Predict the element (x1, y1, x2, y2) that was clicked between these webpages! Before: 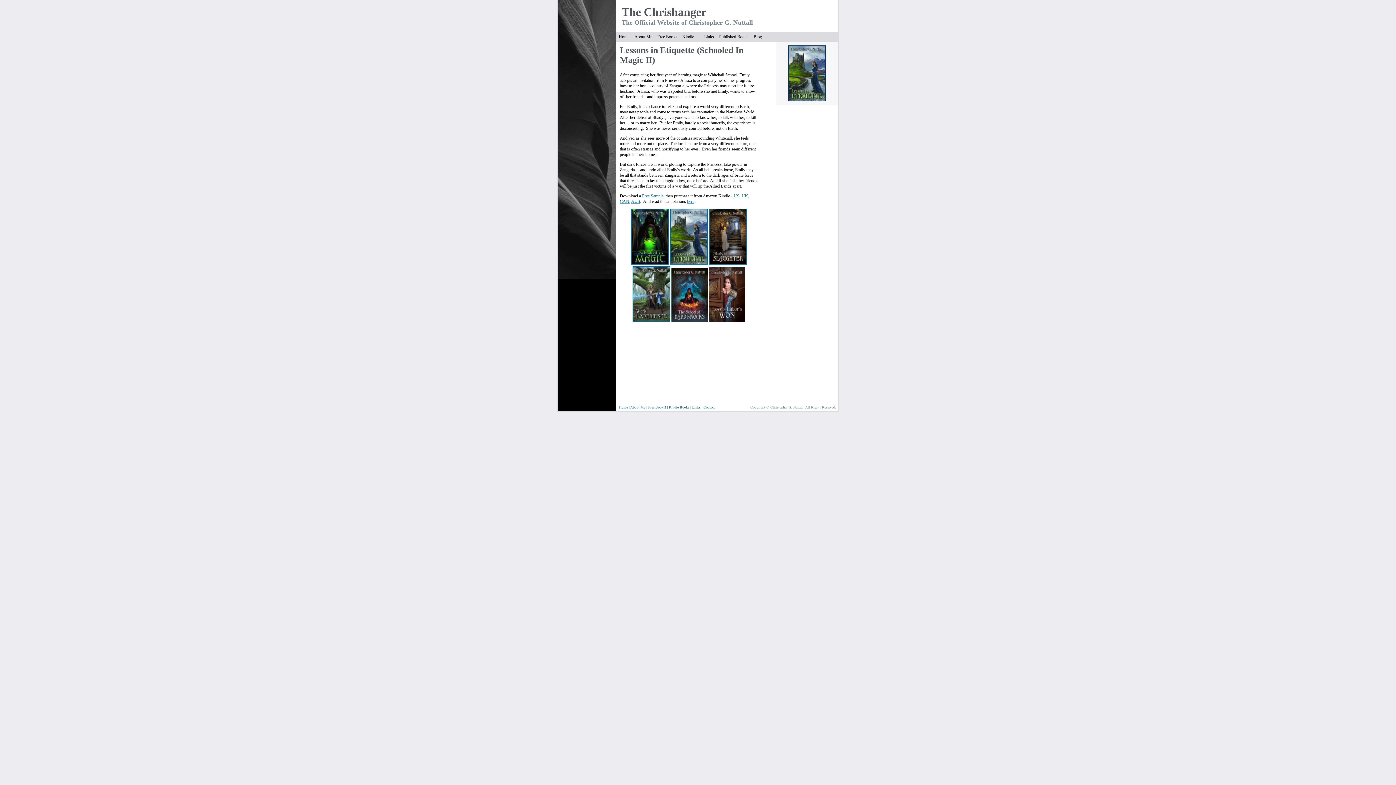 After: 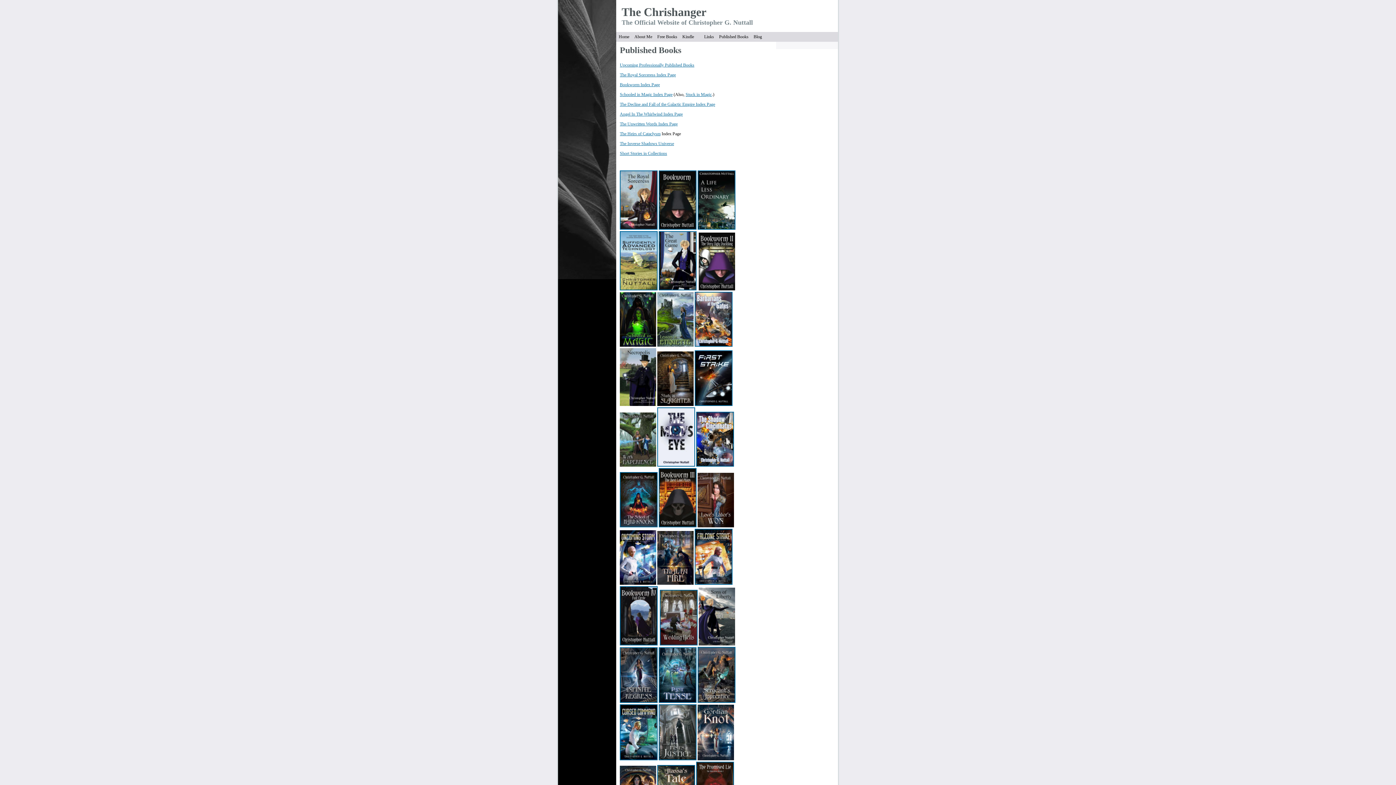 Action: label: Published Books bbox: (717, 32, 750, 41)